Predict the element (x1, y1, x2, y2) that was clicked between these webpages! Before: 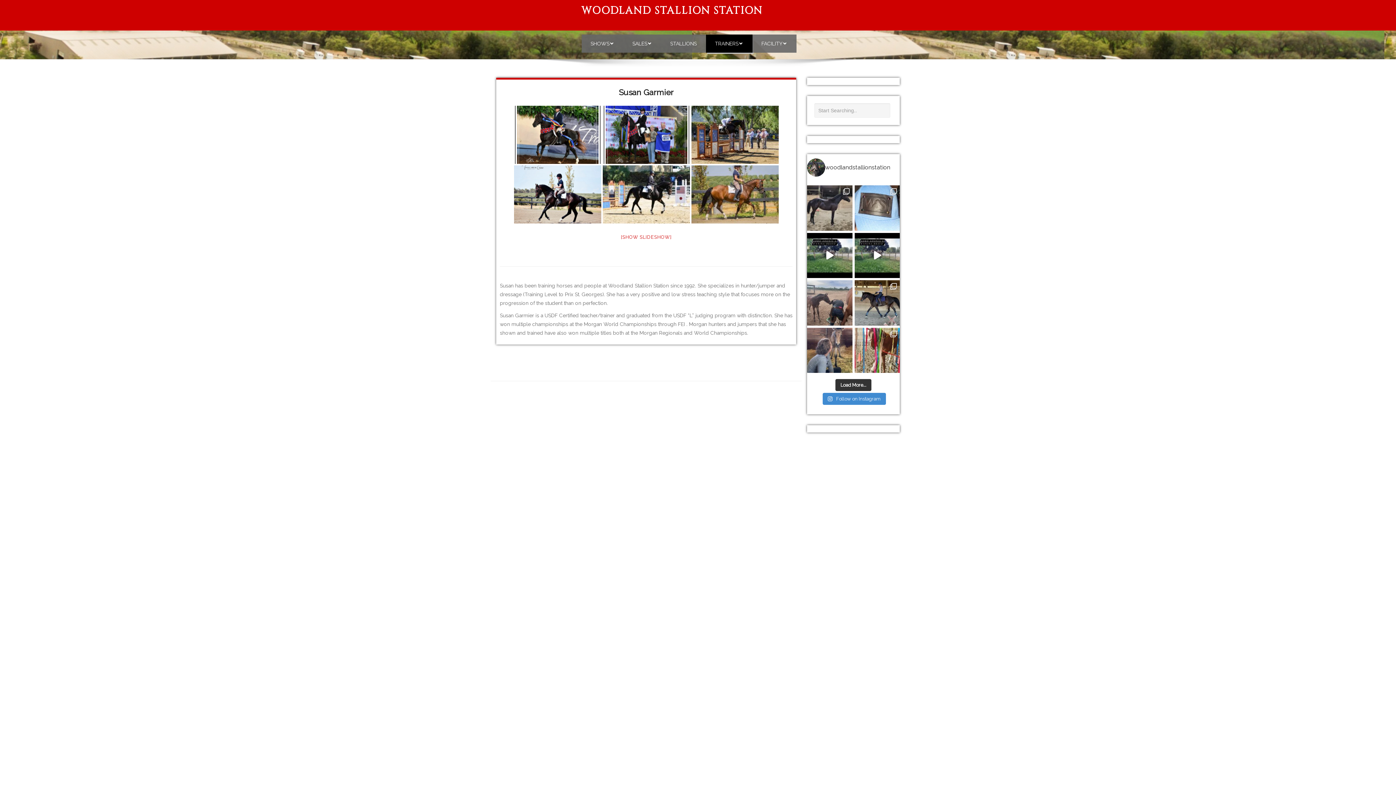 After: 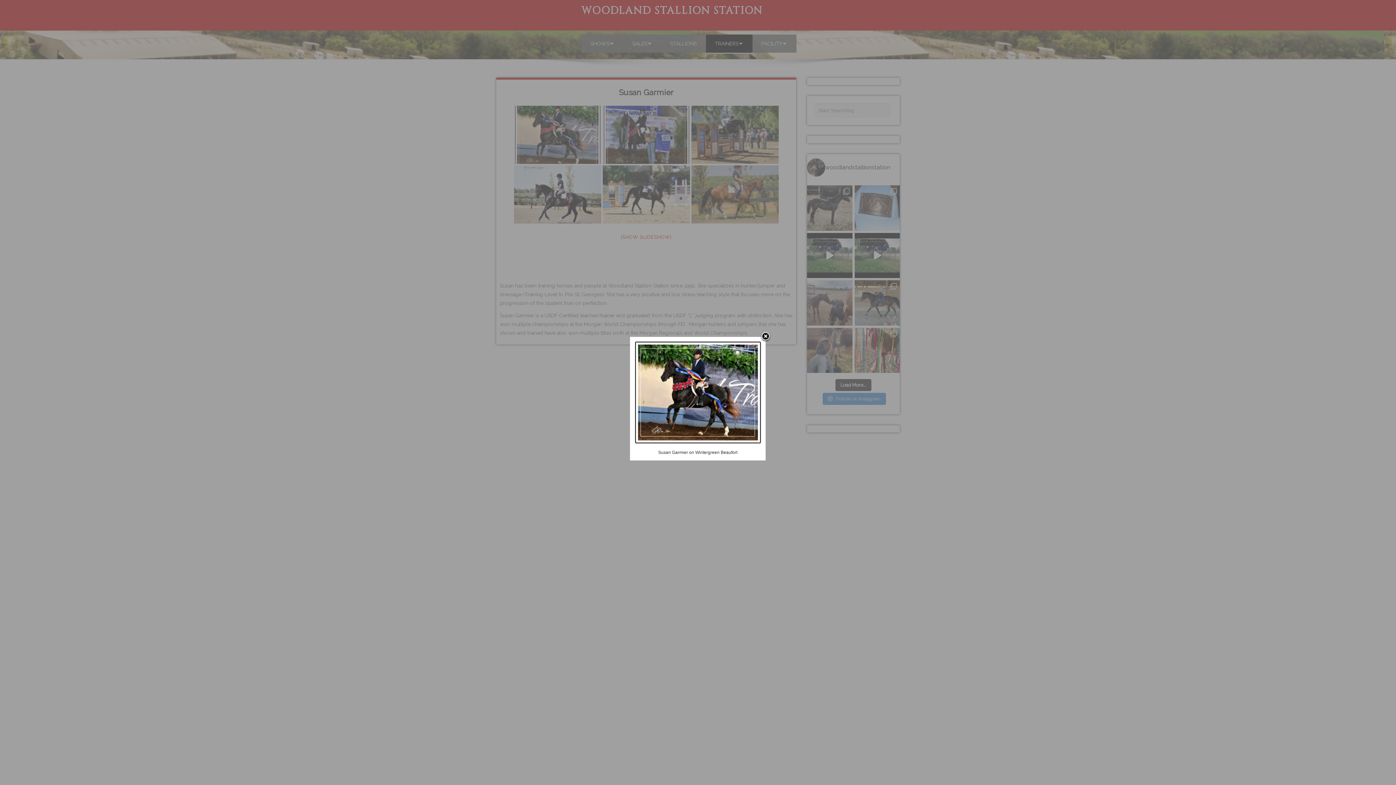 Action: bbox: (514, 105, 601, 164)